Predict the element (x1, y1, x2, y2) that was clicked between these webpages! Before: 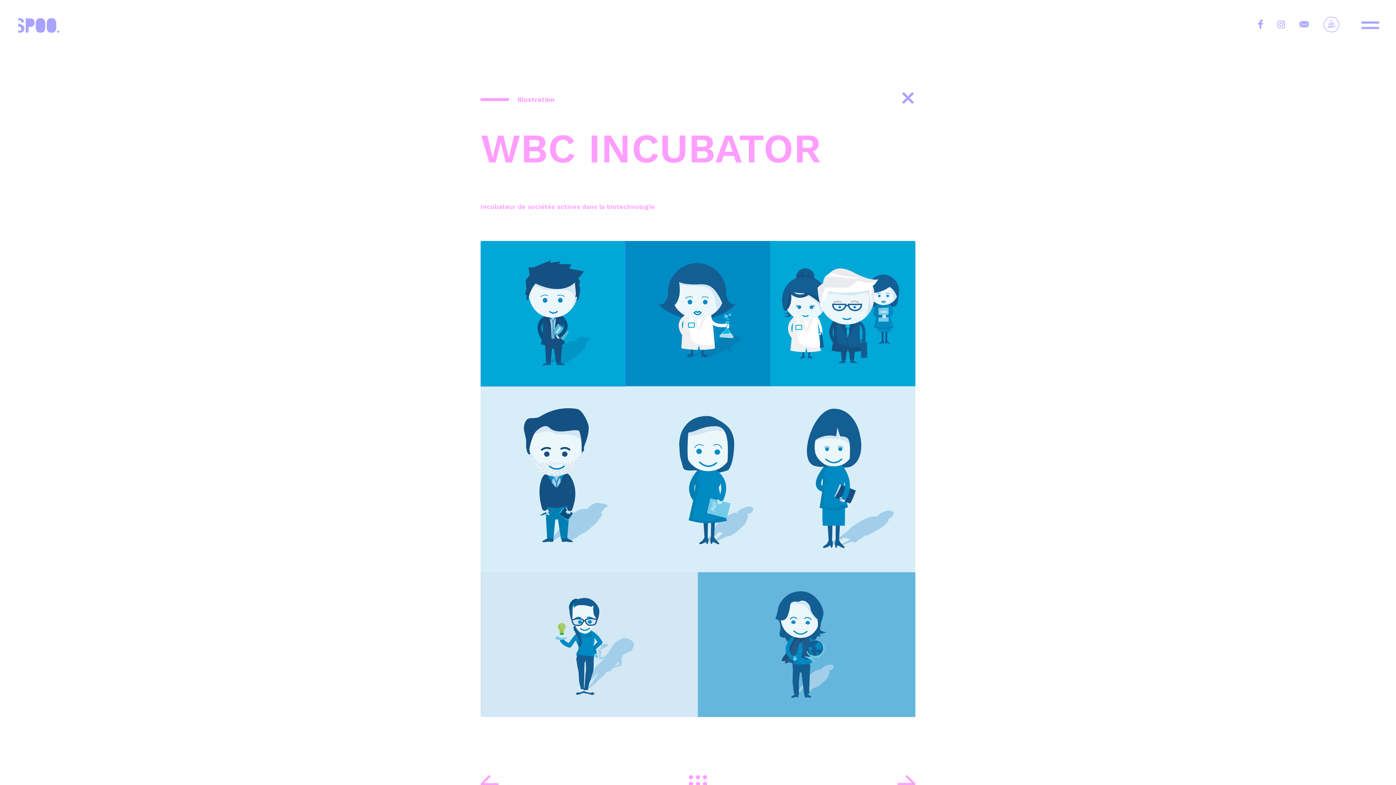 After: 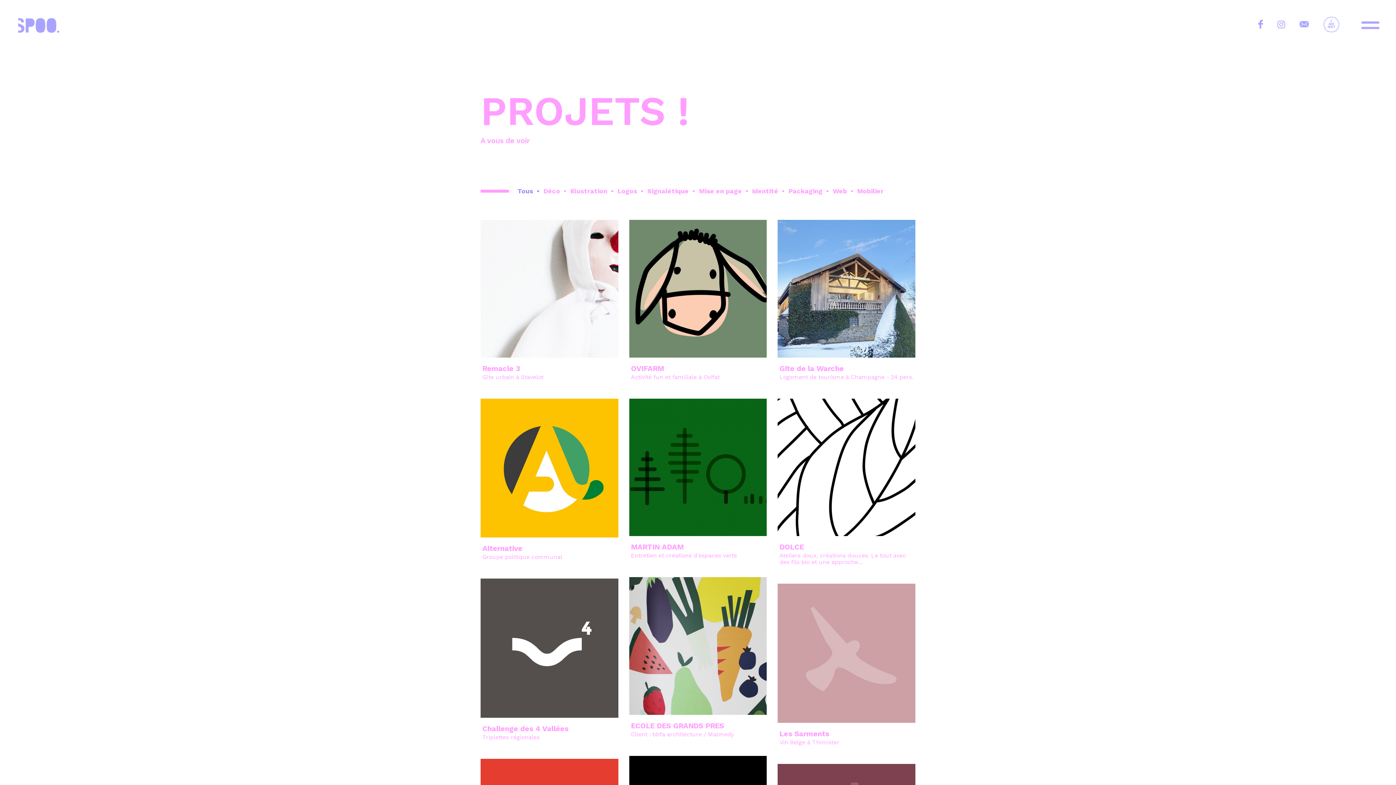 Action: bbox: (689, 780, 707, 787)